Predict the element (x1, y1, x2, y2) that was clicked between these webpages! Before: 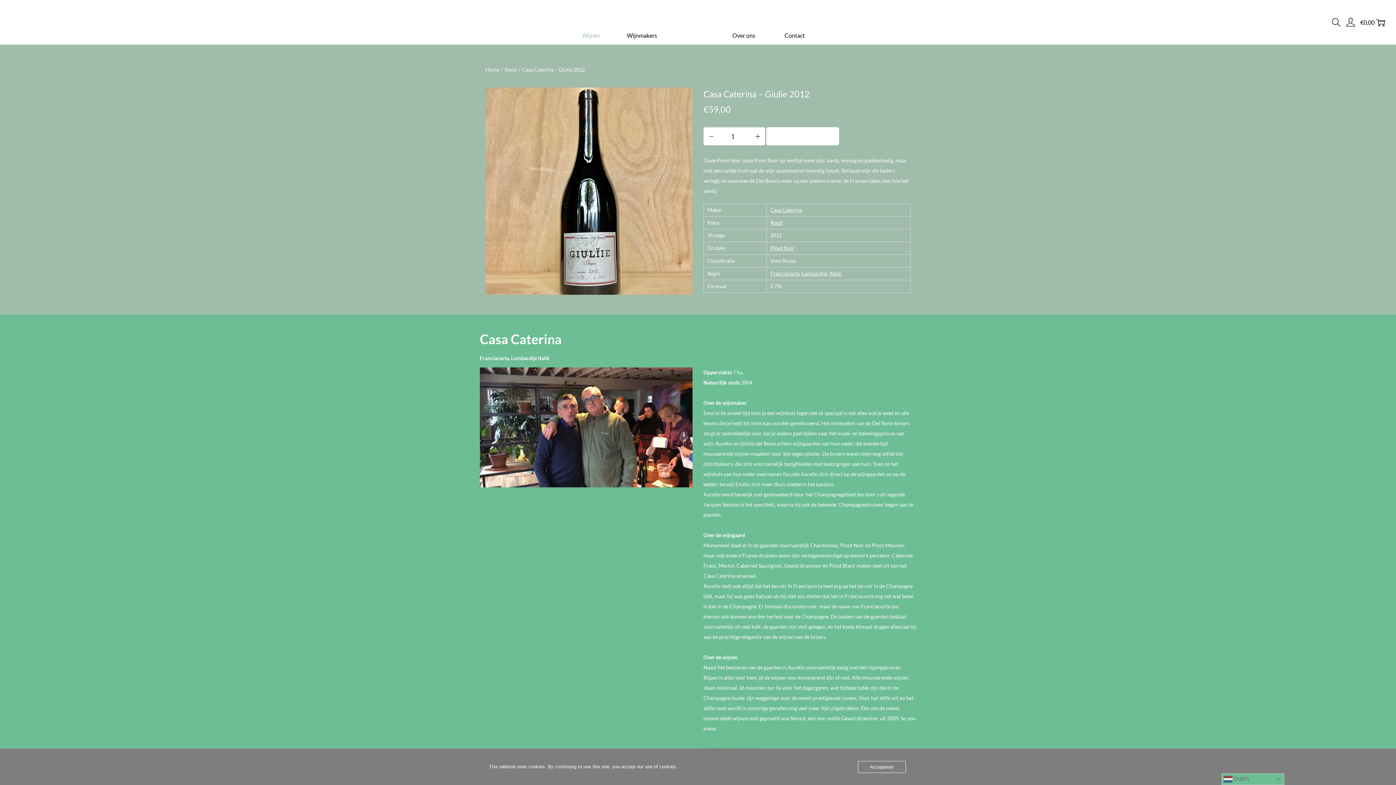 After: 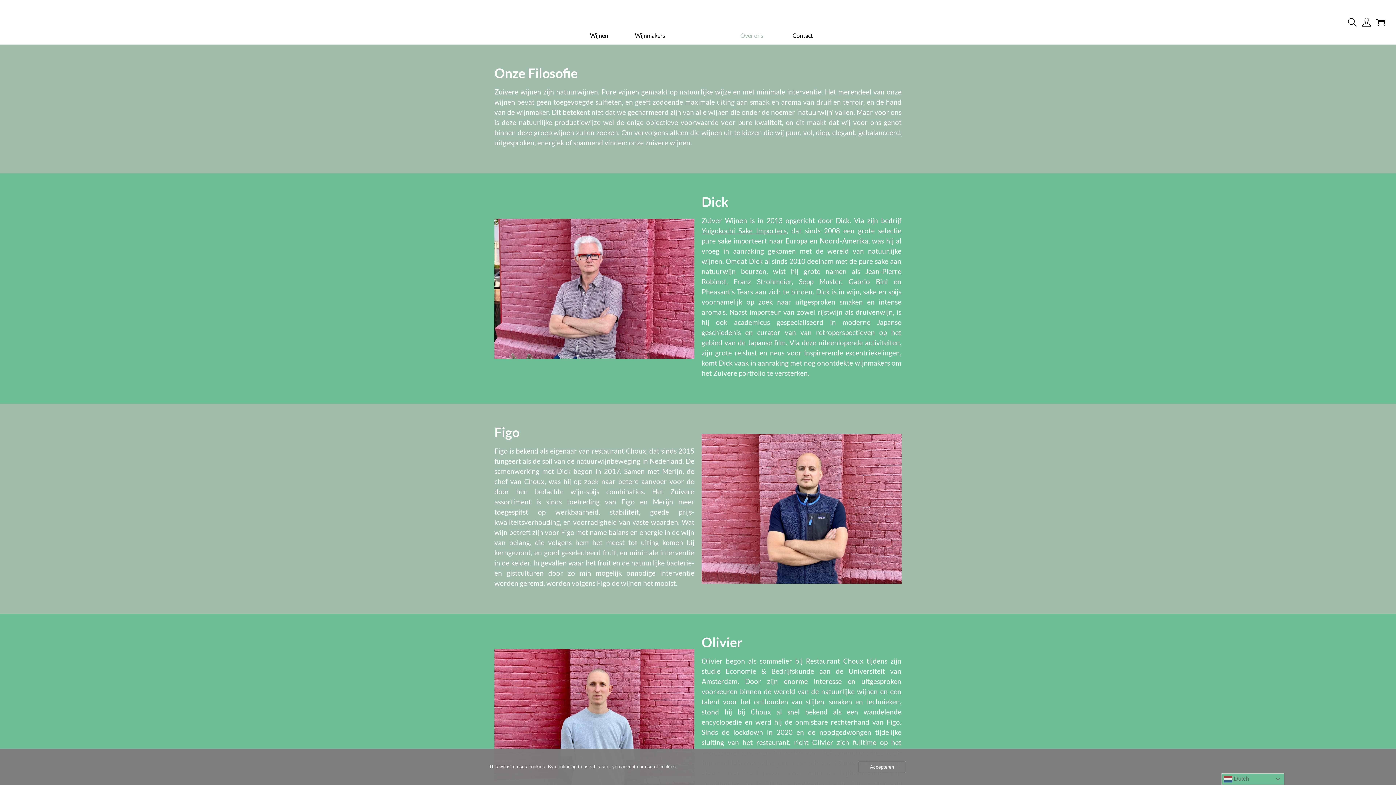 Action: bbox: (732, 2, 755, 44) label: Over ons